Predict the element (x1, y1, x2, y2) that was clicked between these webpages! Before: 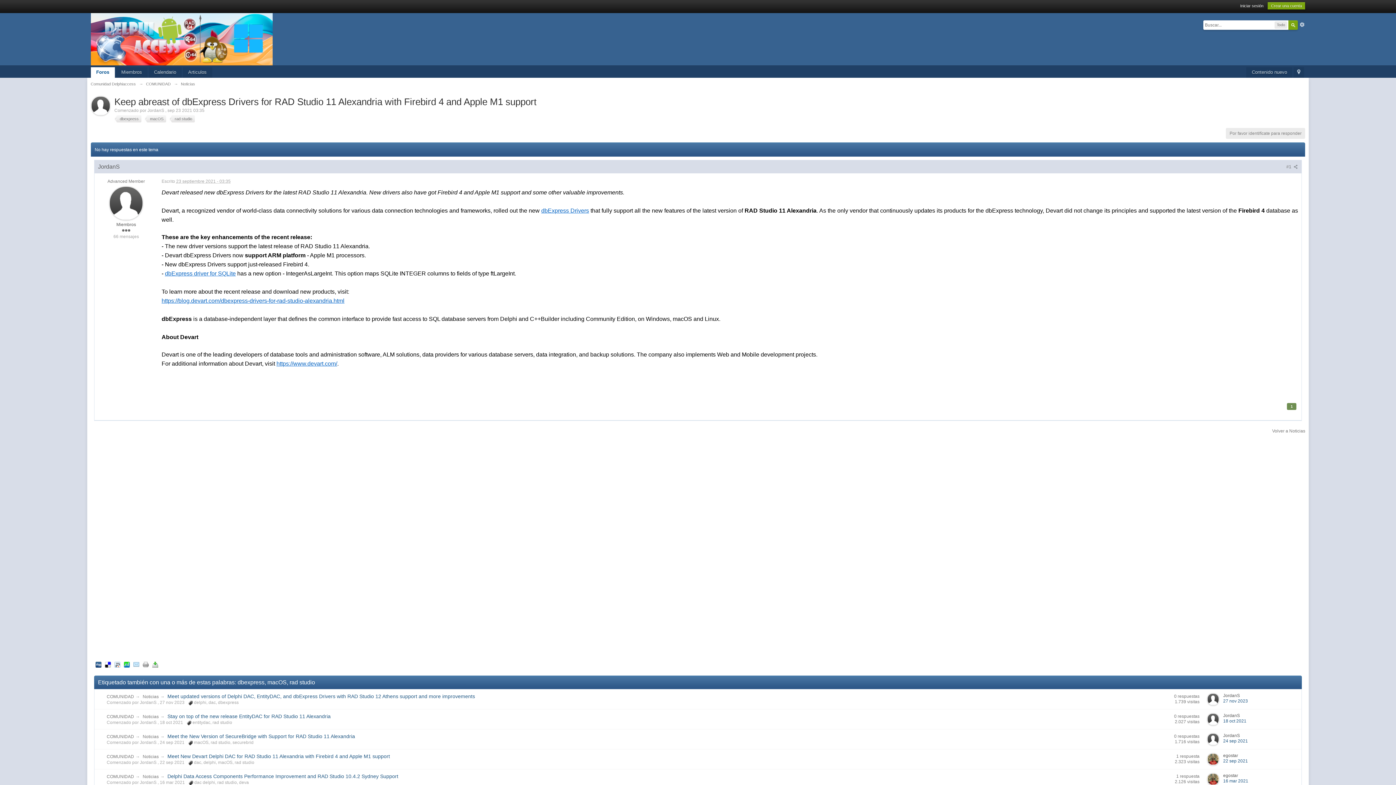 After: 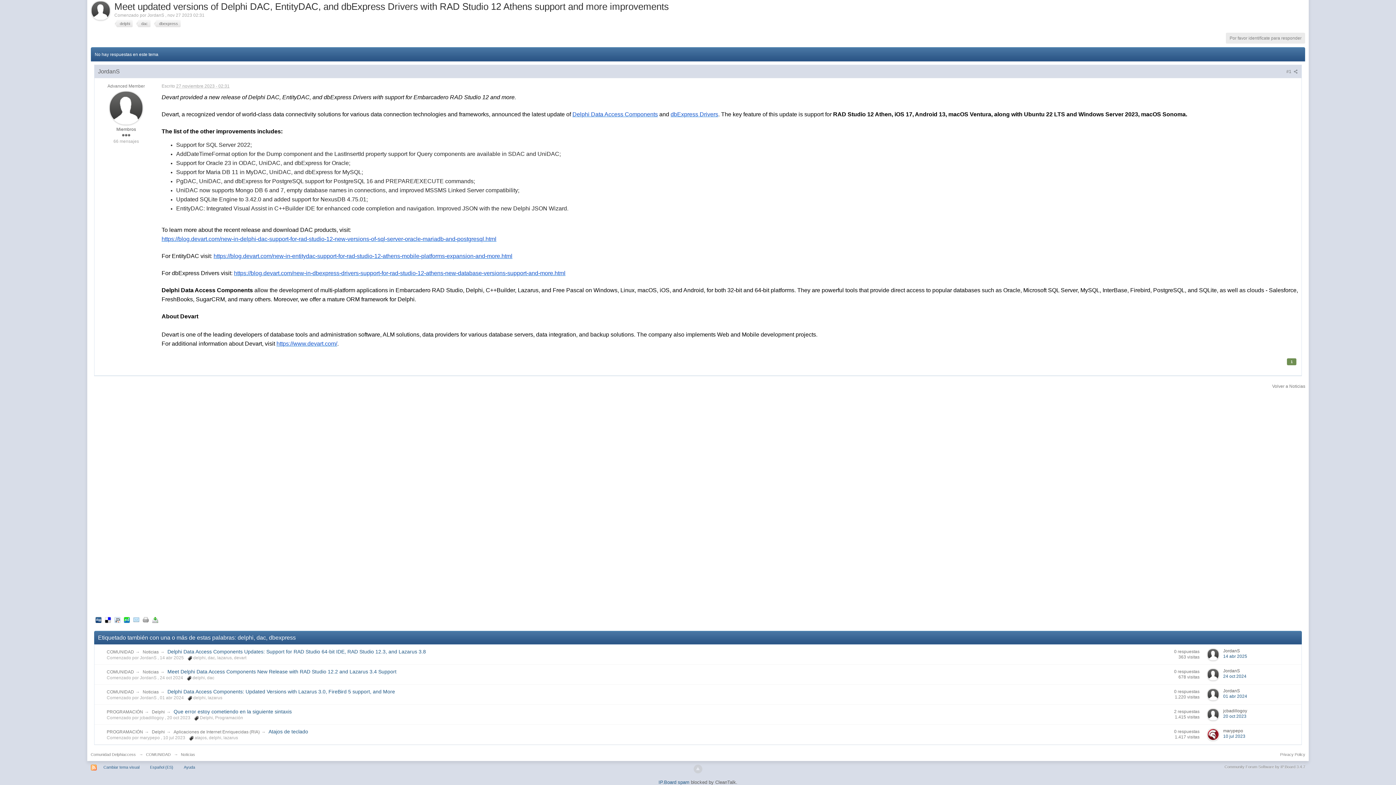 Action: bbox: (1223, 698, 1248, 704) label: 27 nov 2023